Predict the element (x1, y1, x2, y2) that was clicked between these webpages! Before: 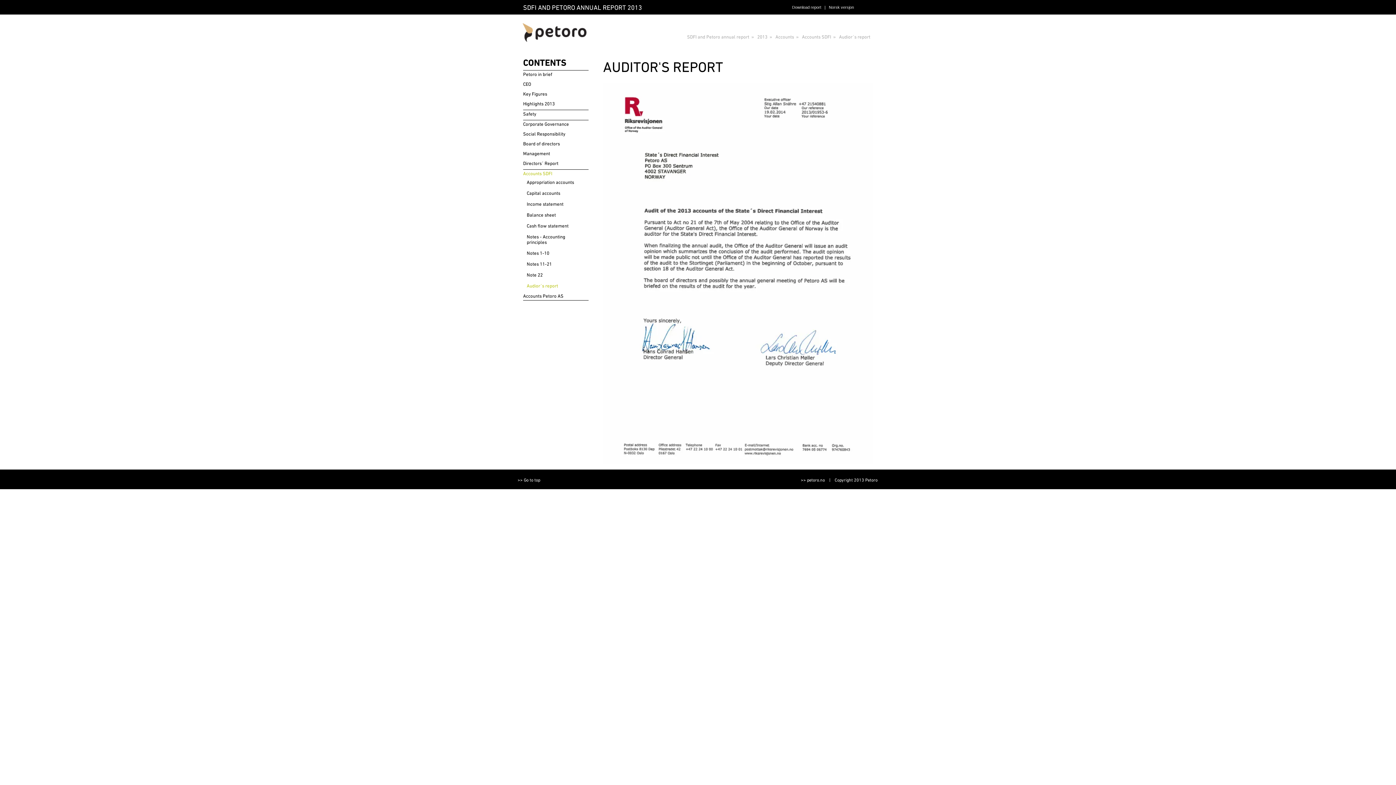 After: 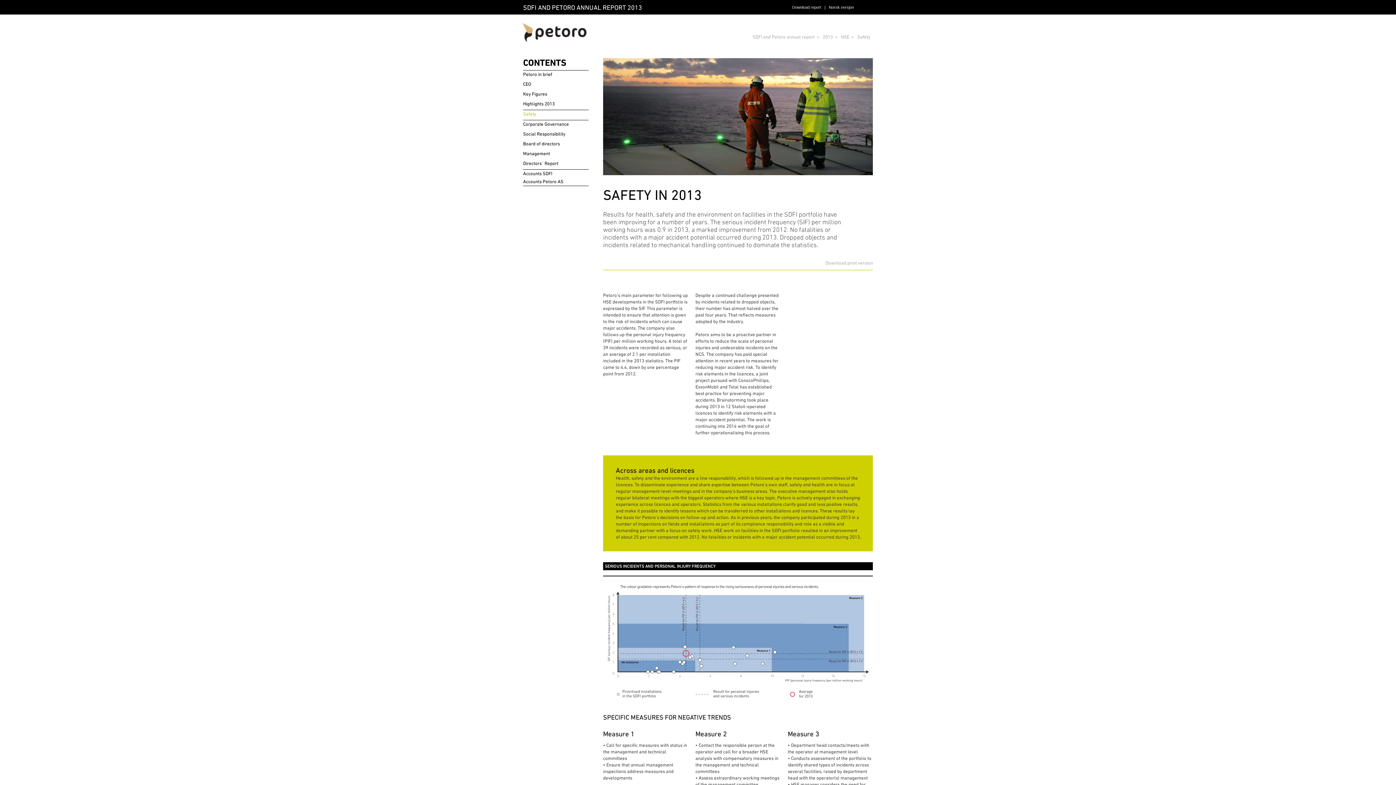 Action: bbox: (523, 110, 593, 120) label: Safety